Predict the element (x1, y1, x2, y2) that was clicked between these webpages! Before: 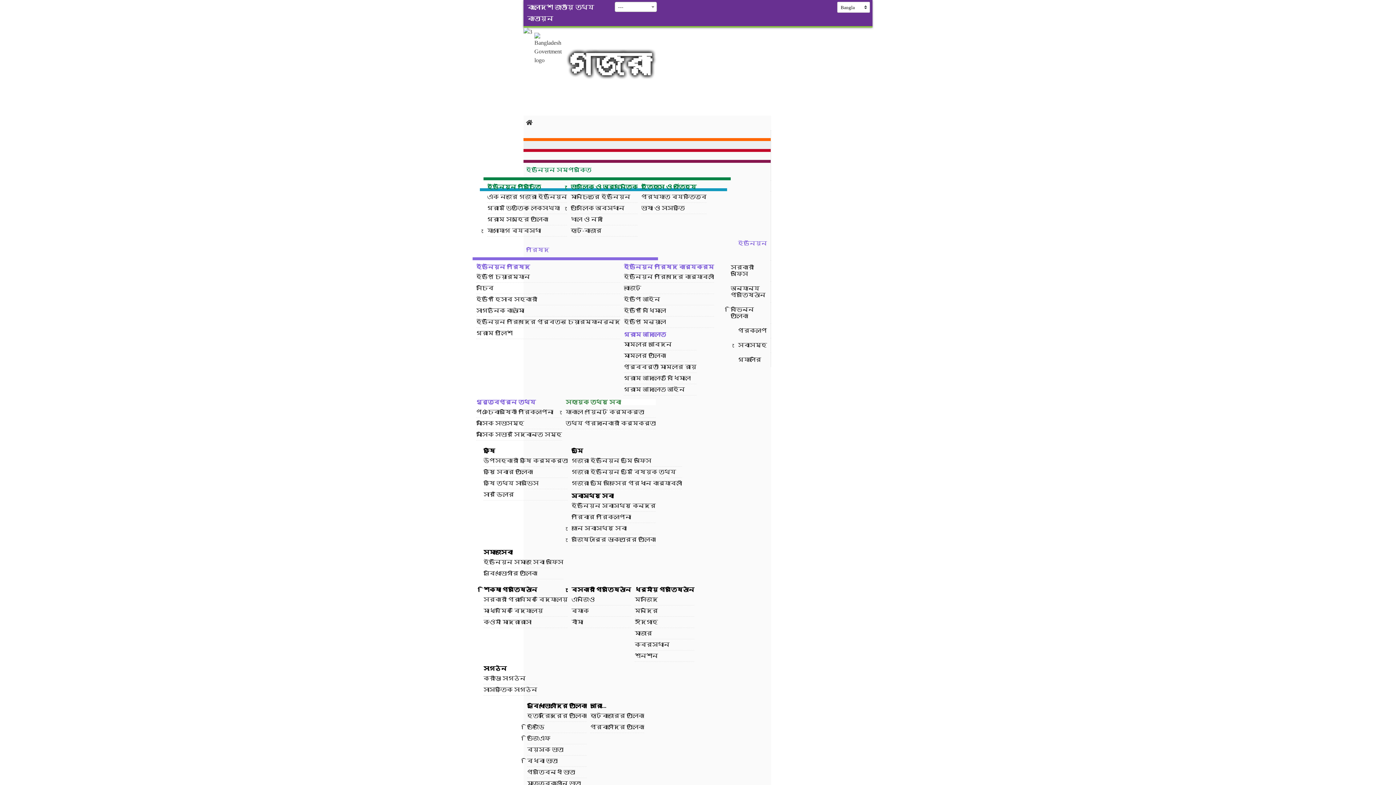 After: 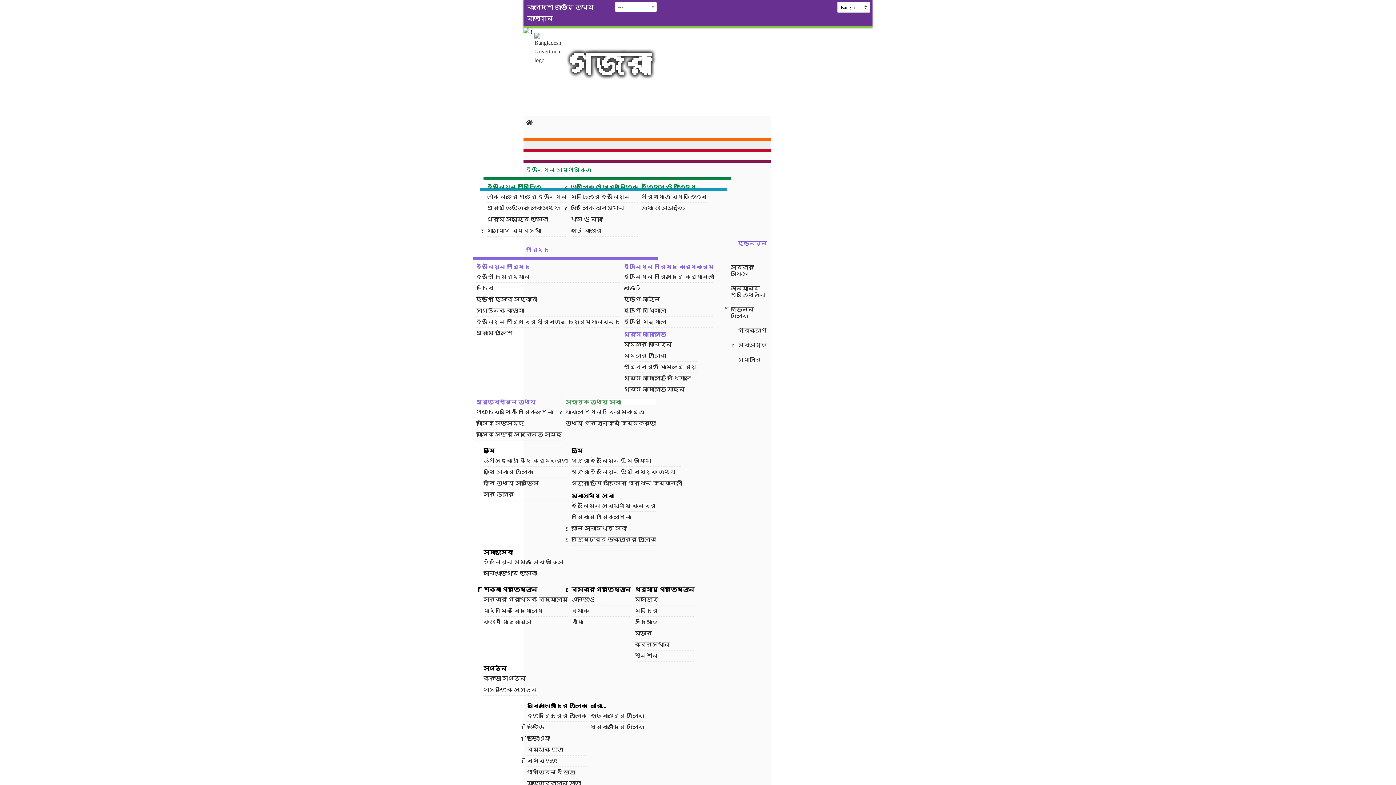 Action: label: হাটবাজারের তালিকা bbox: (590, 710, 644, 722)